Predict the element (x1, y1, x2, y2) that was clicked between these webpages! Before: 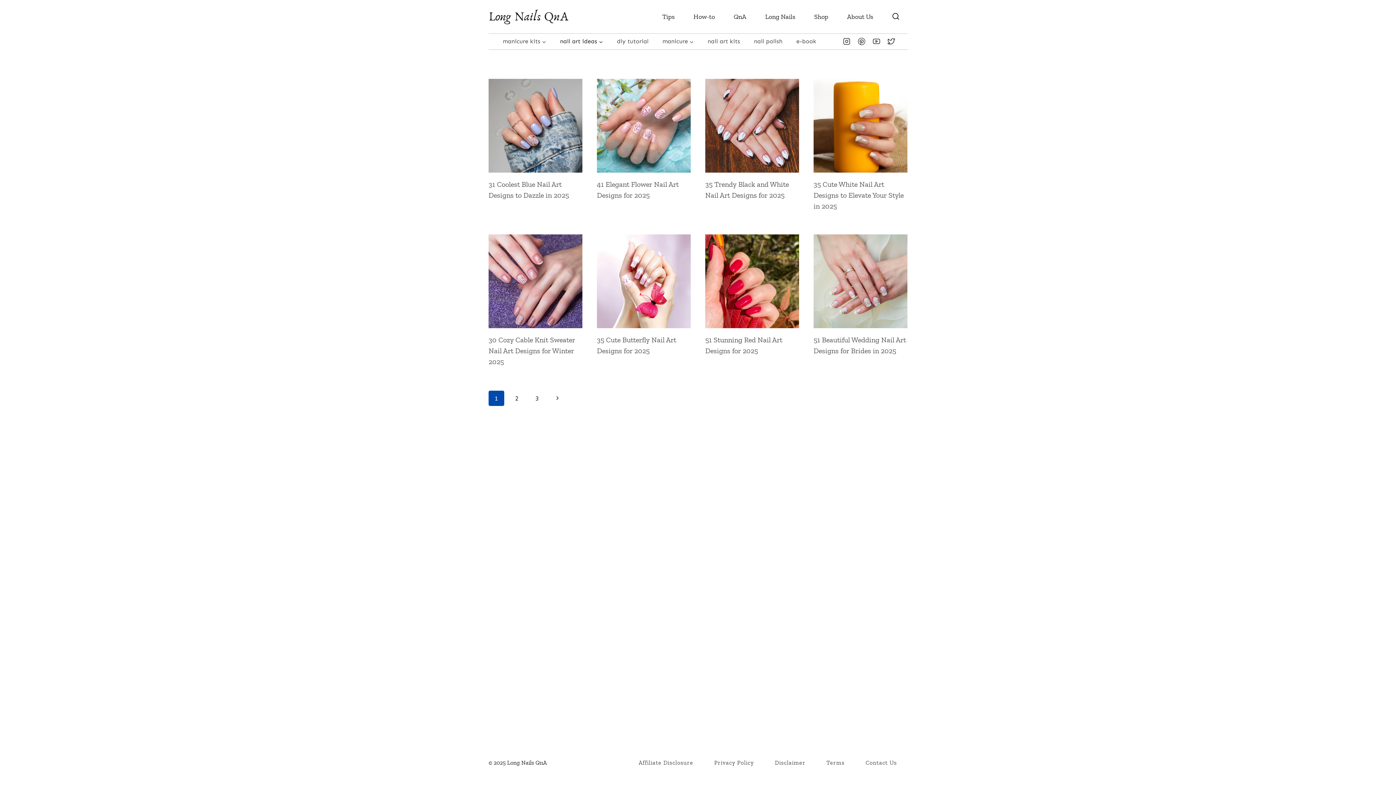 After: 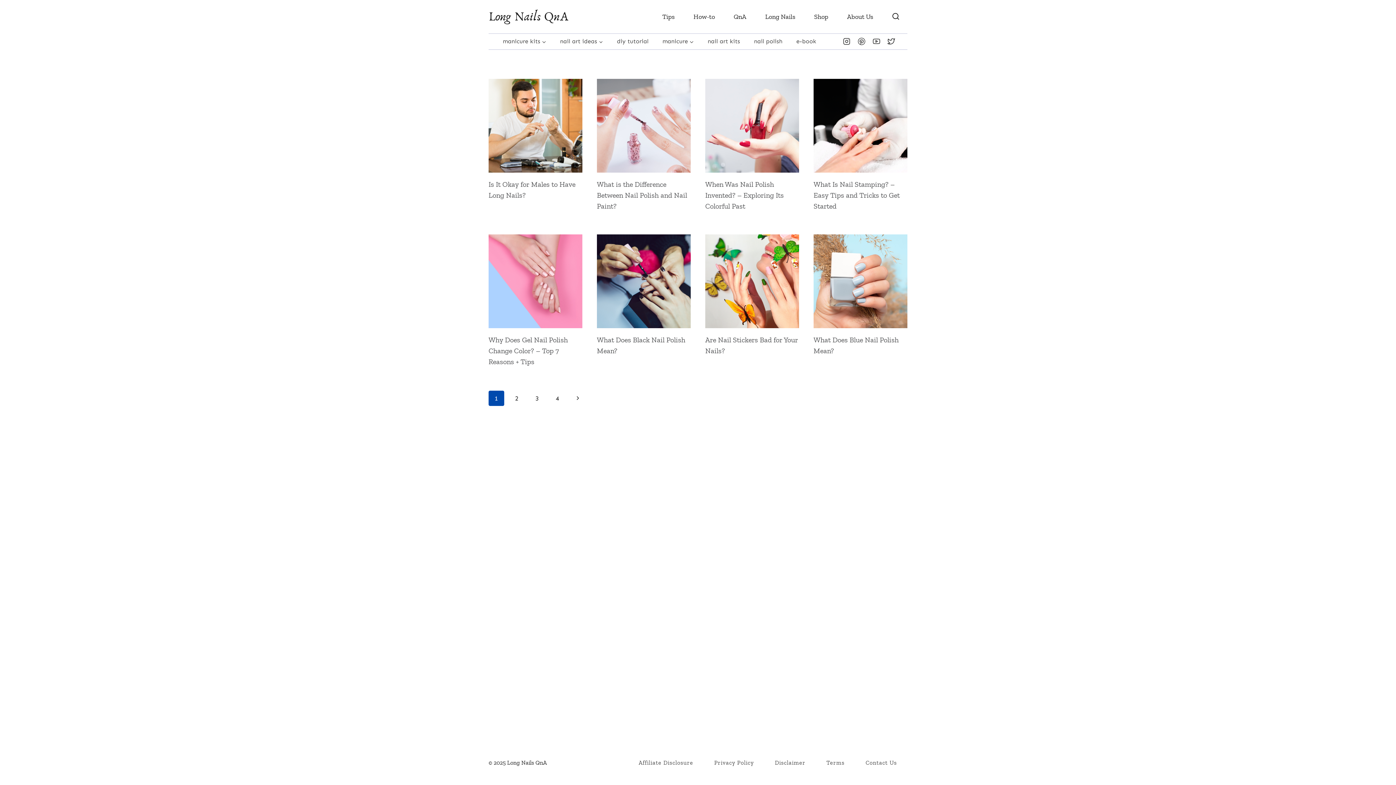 Action: bbox: (733, 7, 746, 26) label: QnA